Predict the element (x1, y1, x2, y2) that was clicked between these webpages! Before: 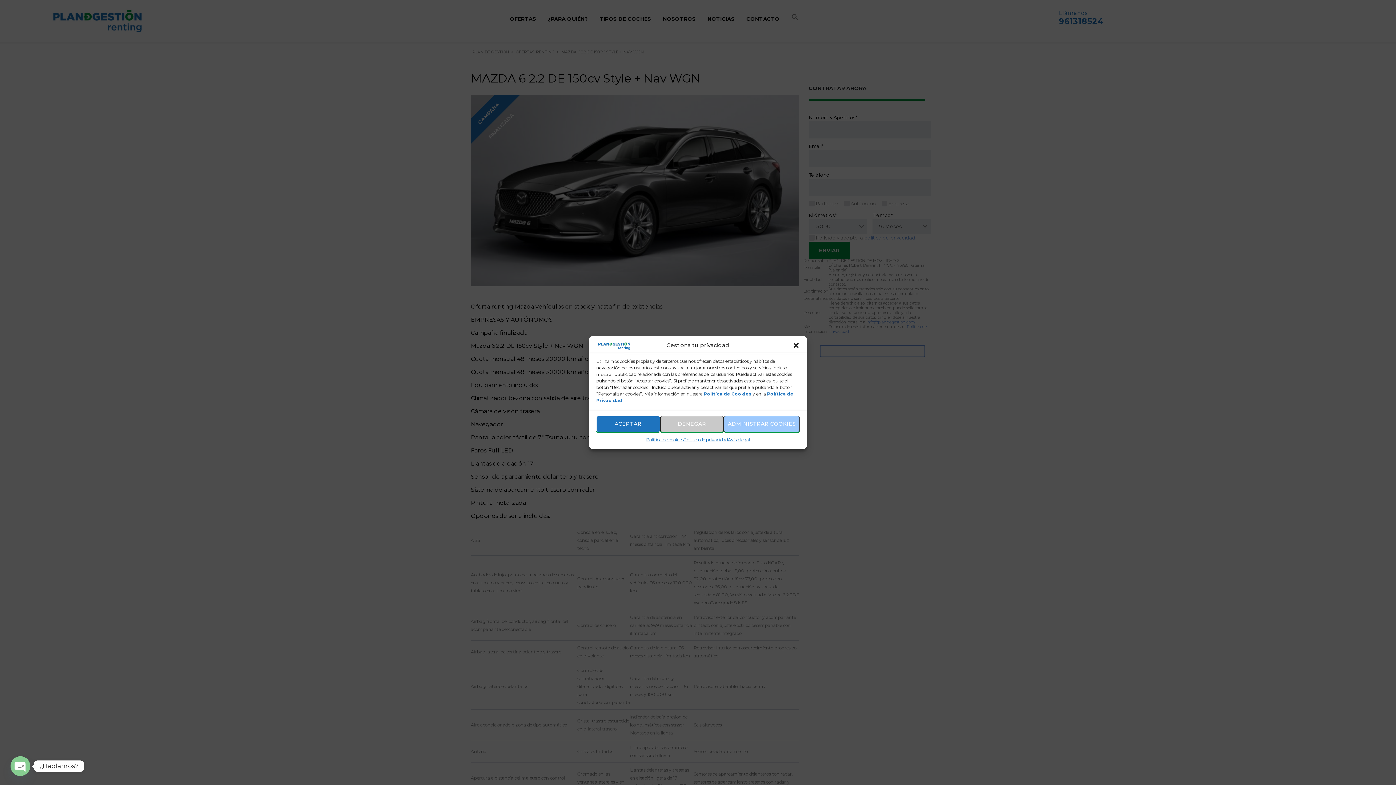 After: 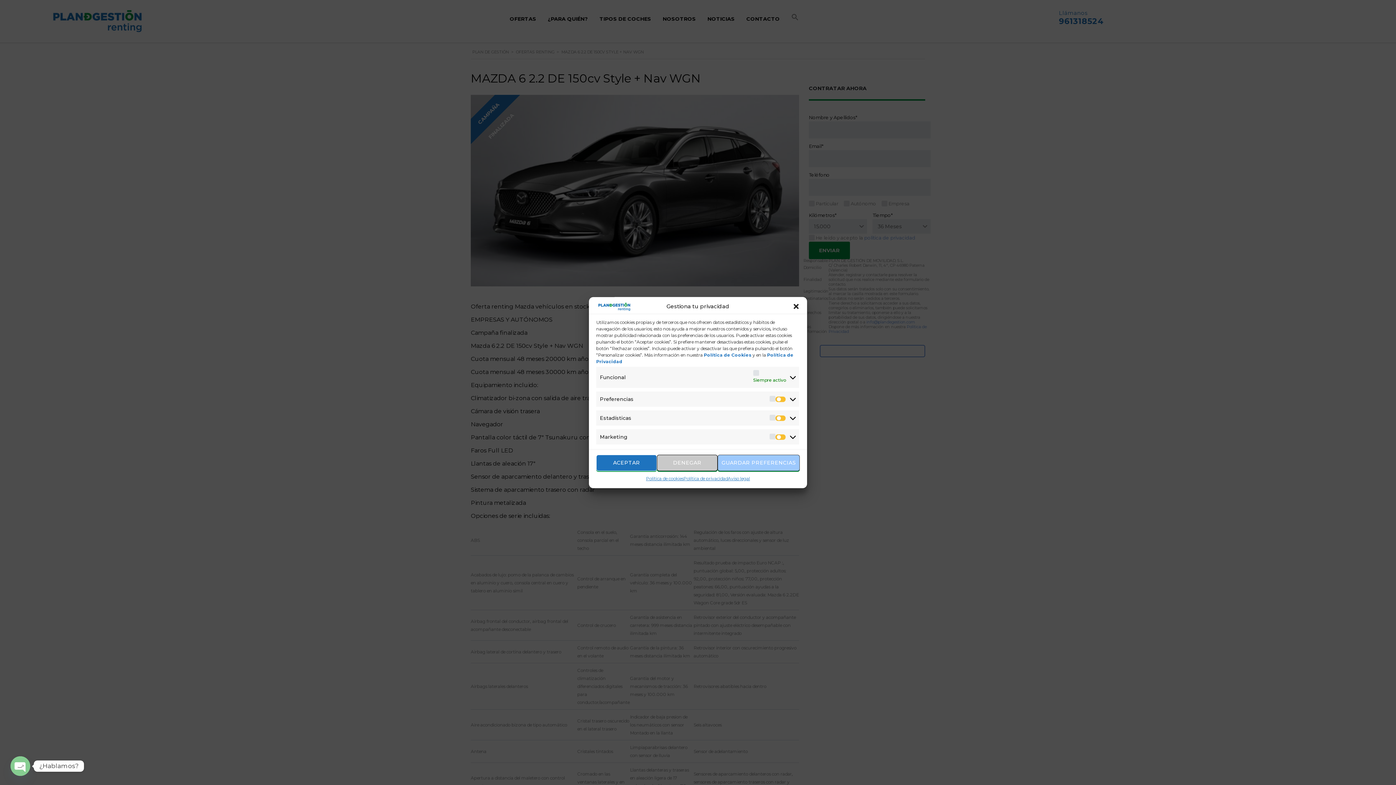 Action: label: ADMINISTRAR COOKIES bbox: (724, 415, 799, 432)